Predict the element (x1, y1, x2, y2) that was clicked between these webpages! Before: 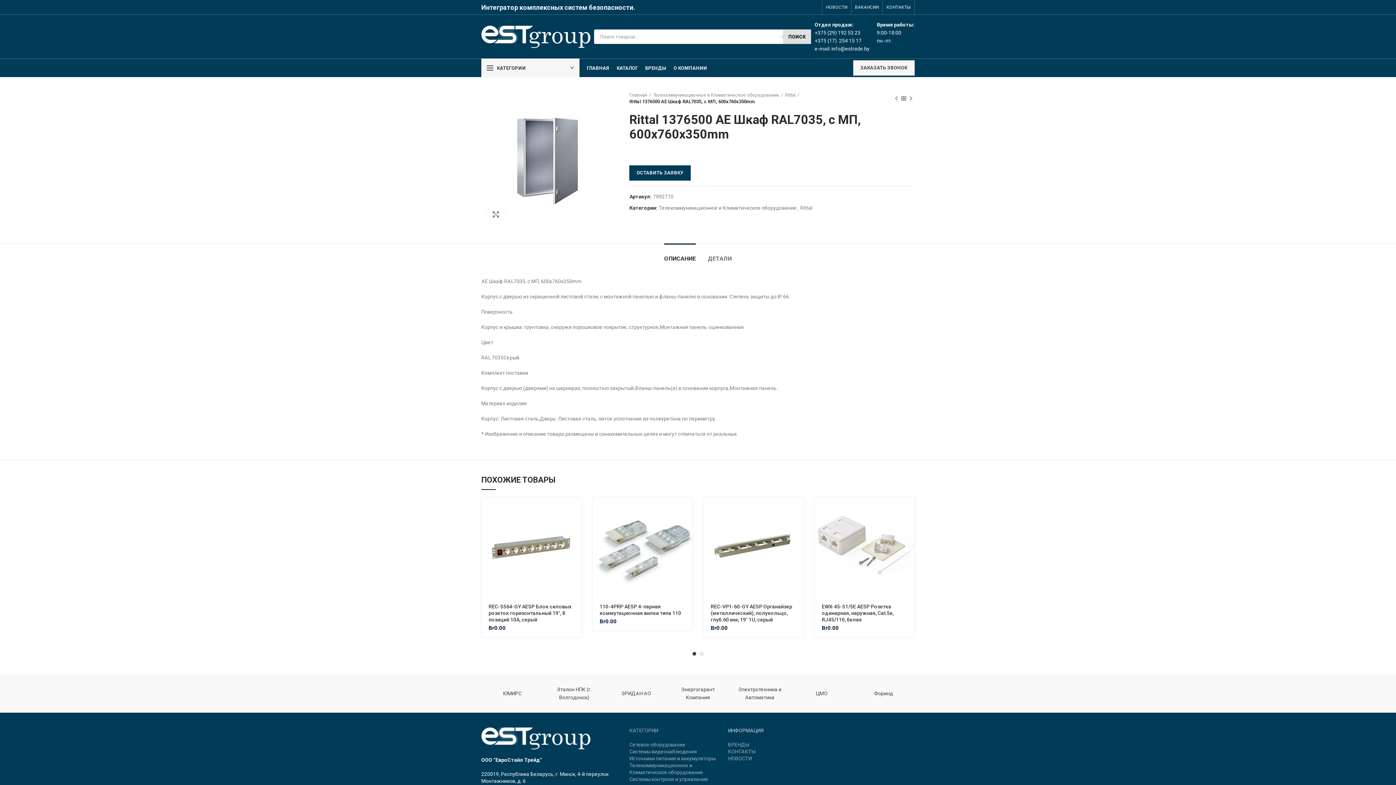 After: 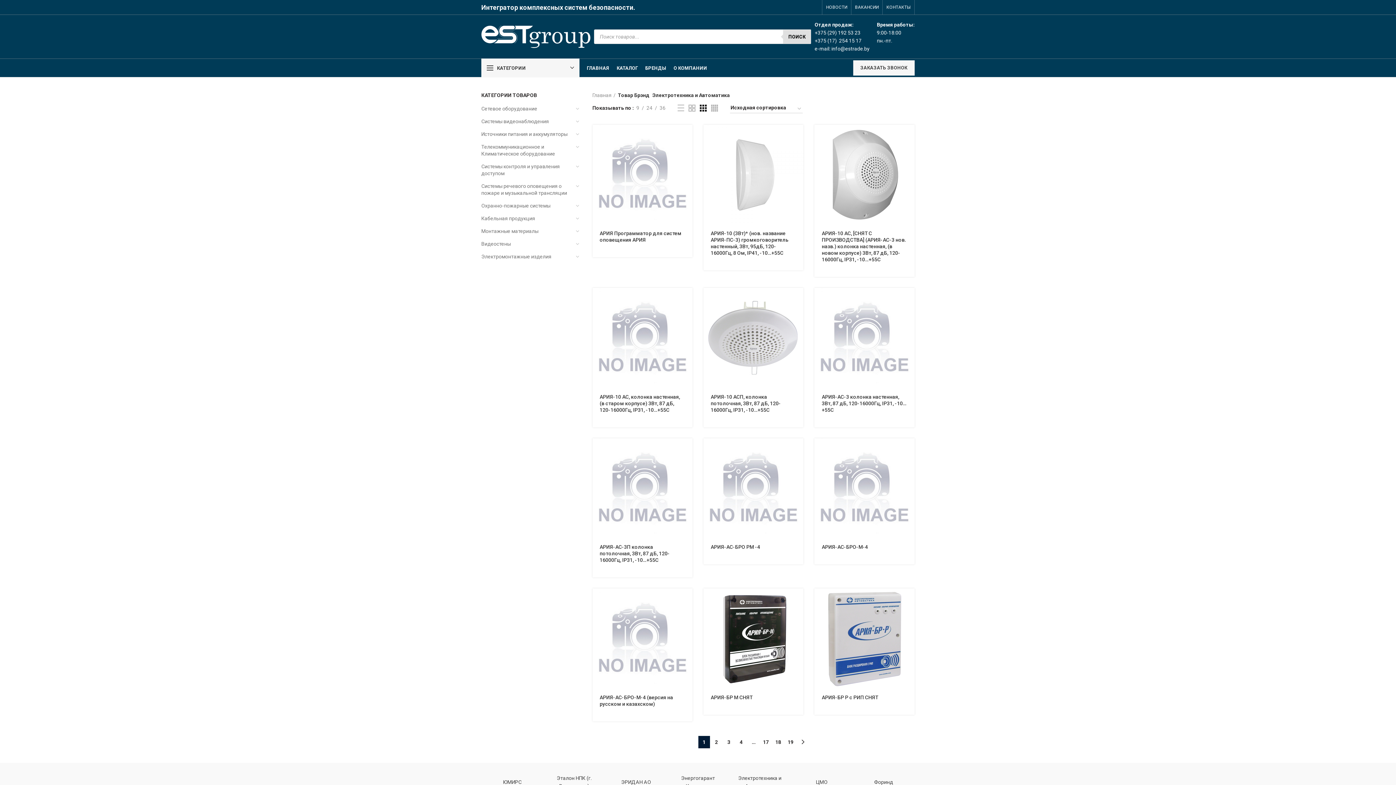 Action: bbox: (729, 678, 791, 708) label: Электротехника и Автоматика